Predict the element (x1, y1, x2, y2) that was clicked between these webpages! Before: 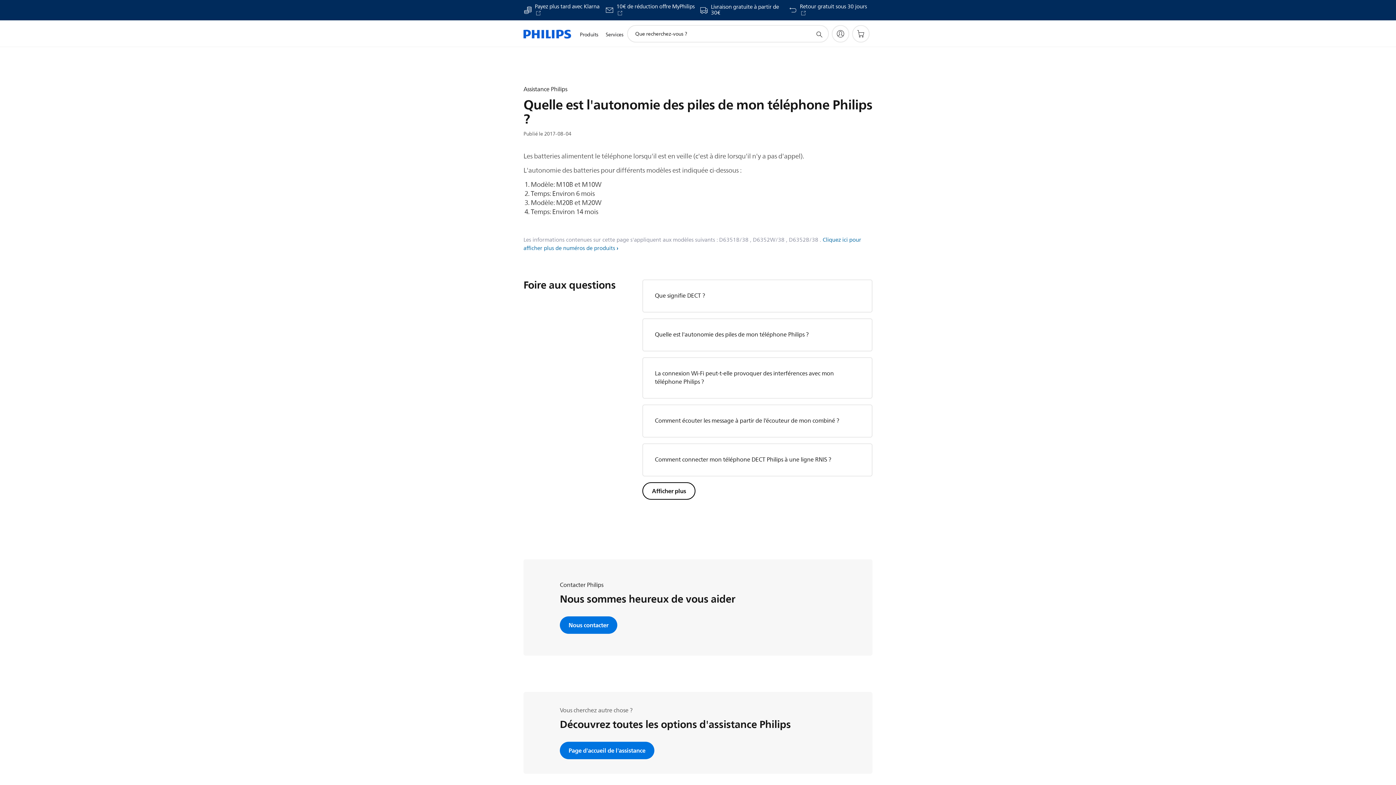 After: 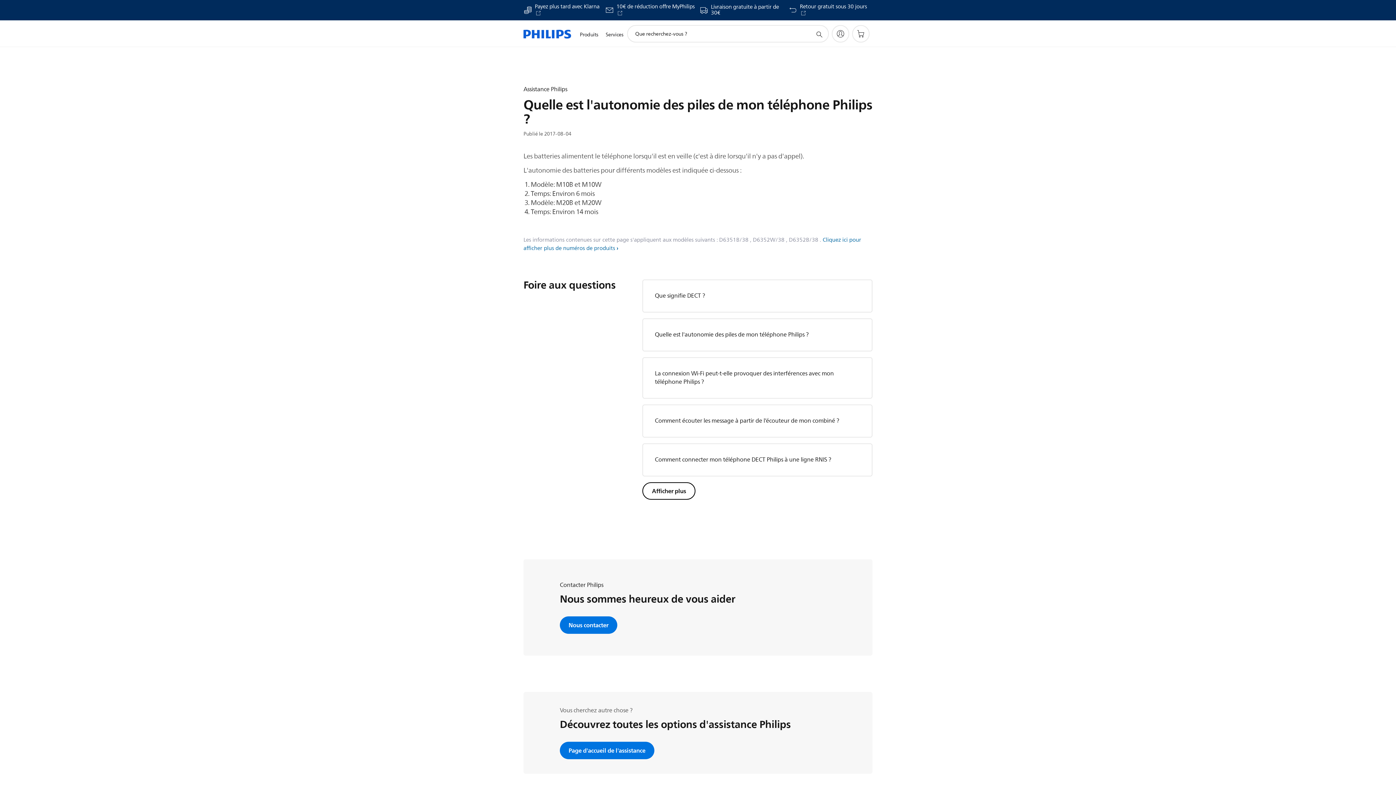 Action: label: Quelle est l'autonomie des piles de mon téléphone Philips ? bbox: (655, 330, 808, 339)